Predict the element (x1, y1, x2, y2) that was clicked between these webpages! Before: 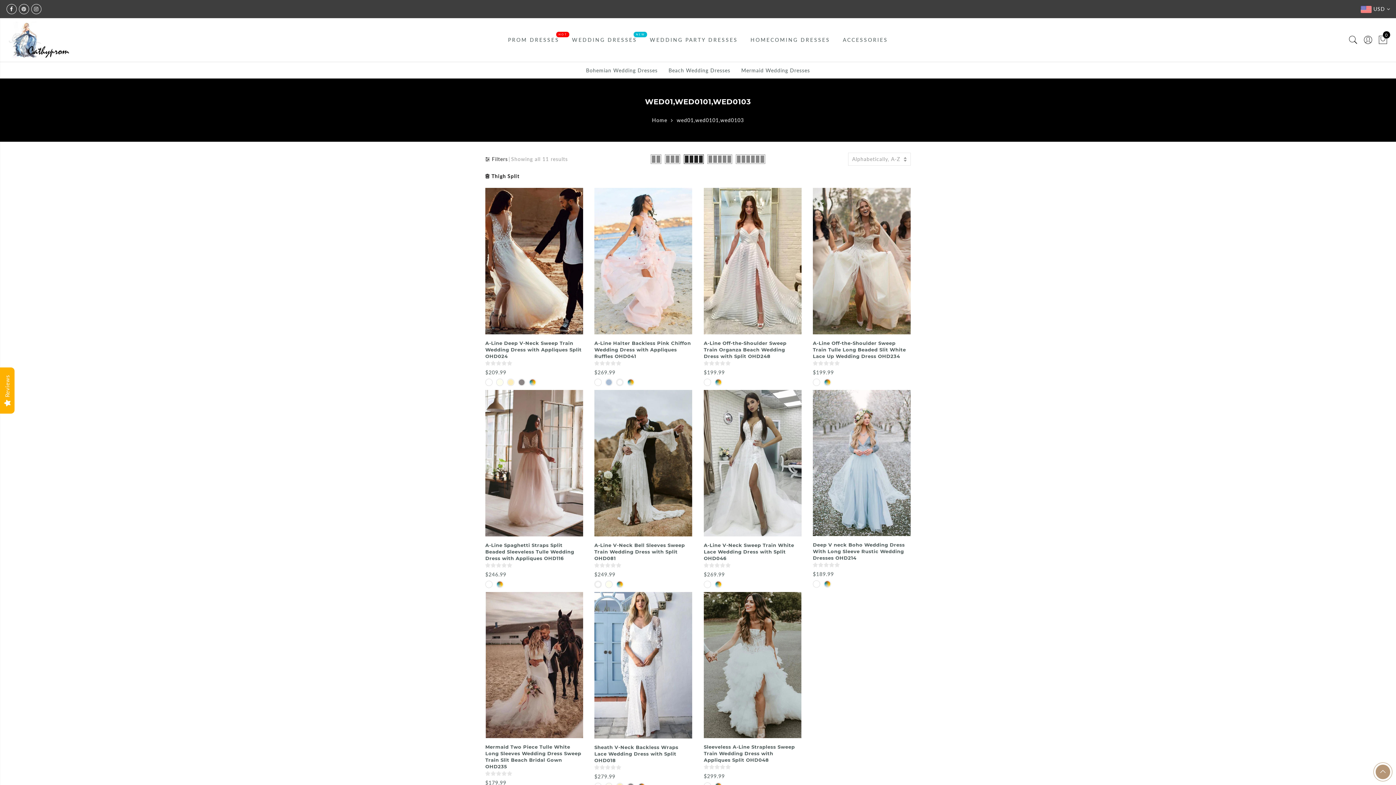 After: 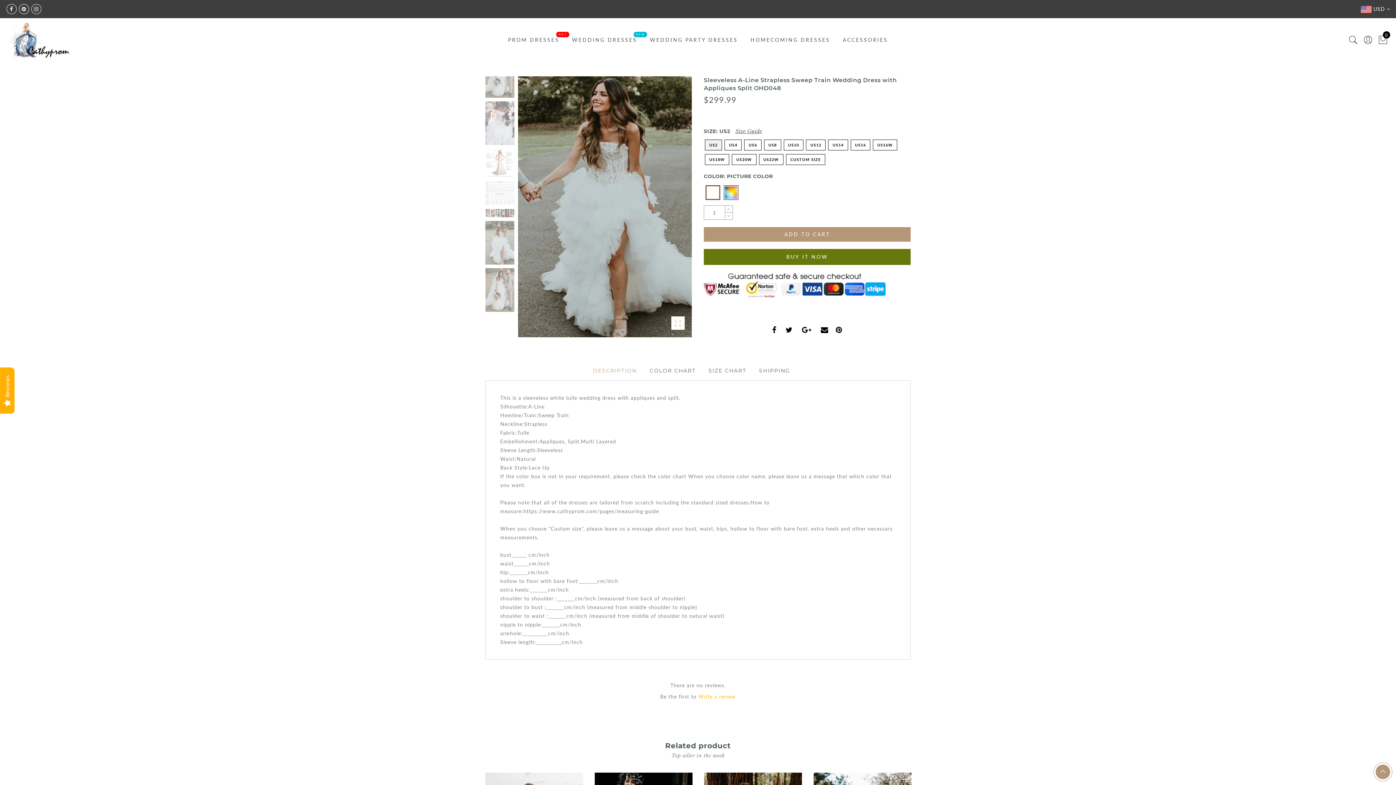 Action: label: Sleeveless A-Line Strapless Sweep Train Wedding Dress with Appliques Split OHD048 bbox: (704, 744, 795, 763)